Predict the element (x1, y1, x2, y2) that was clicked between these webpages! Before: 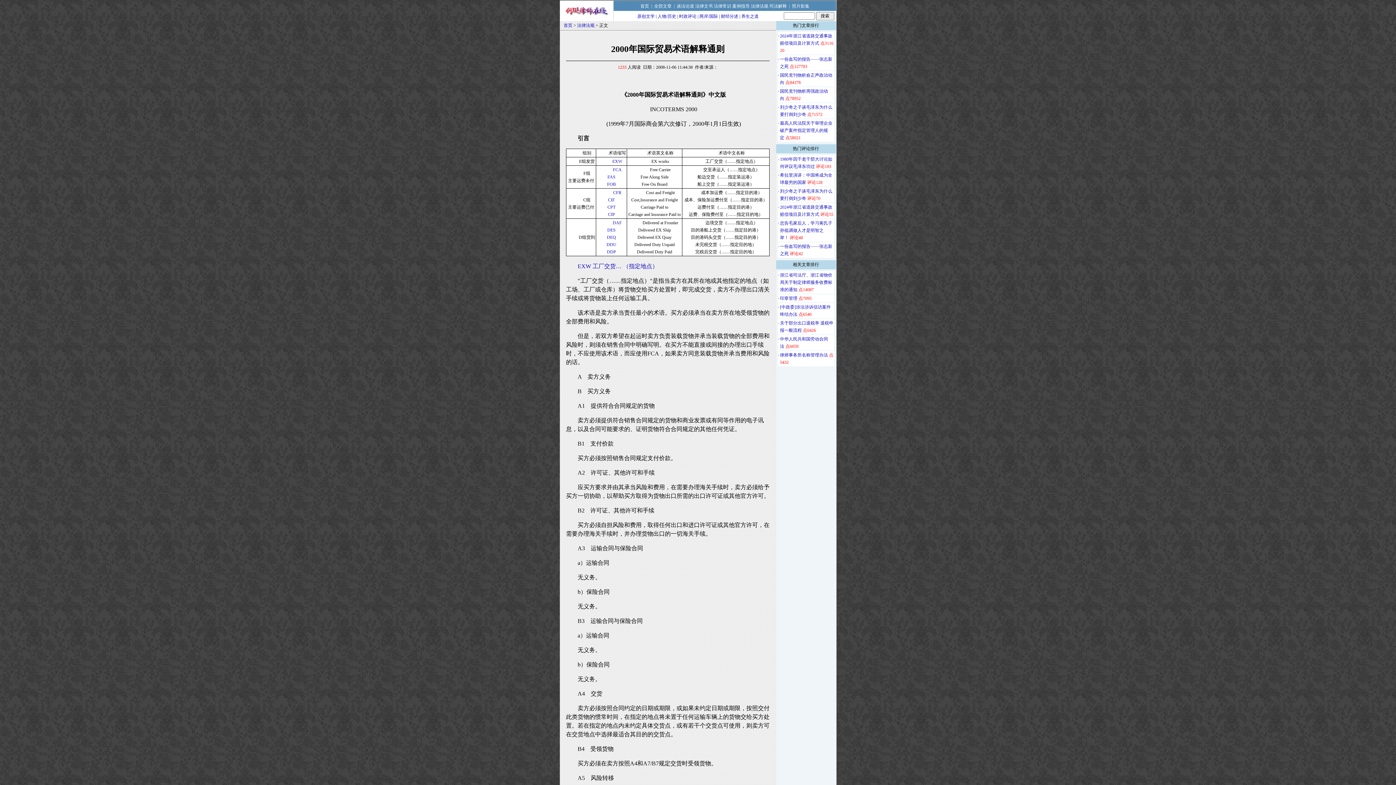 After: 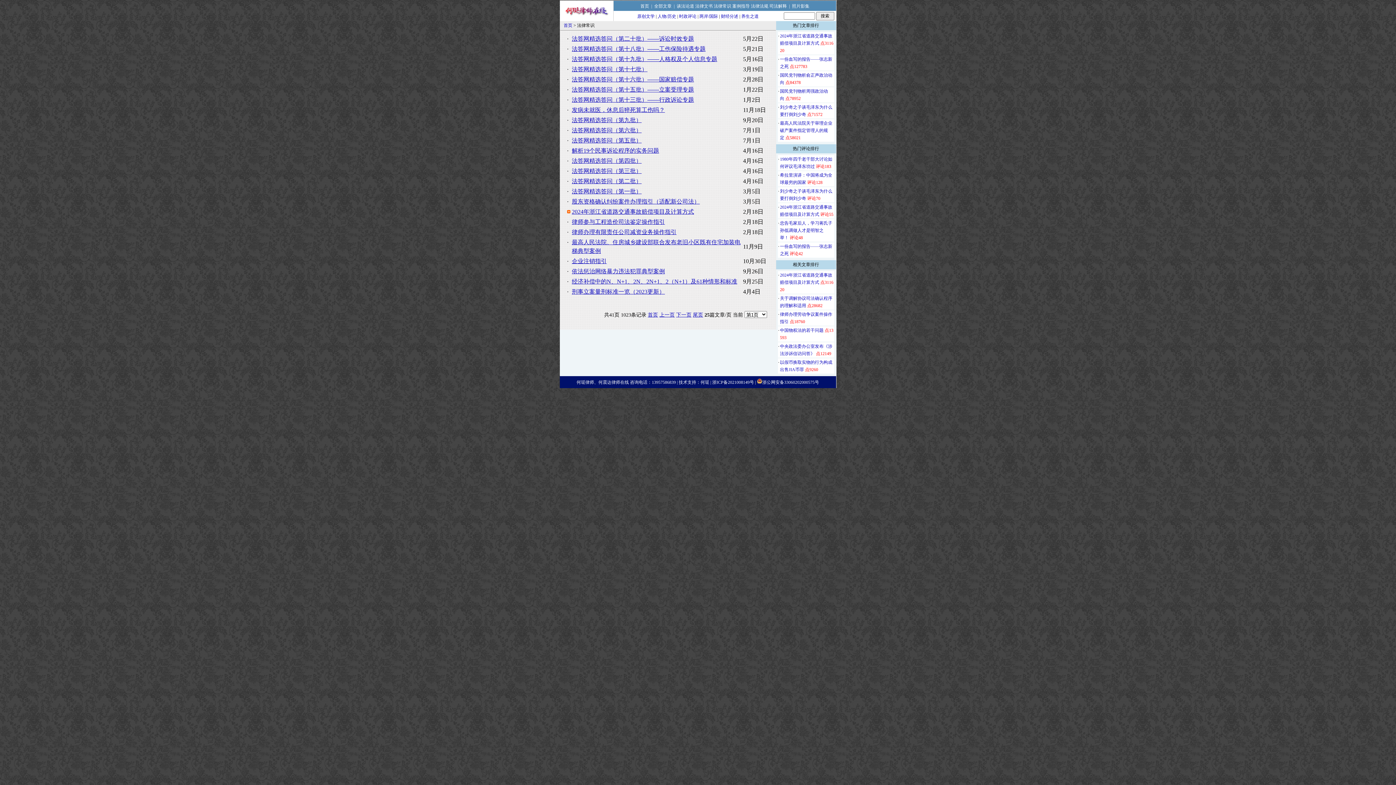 Action: label: 法律常识 bbox: (714, 3, 731, 8)